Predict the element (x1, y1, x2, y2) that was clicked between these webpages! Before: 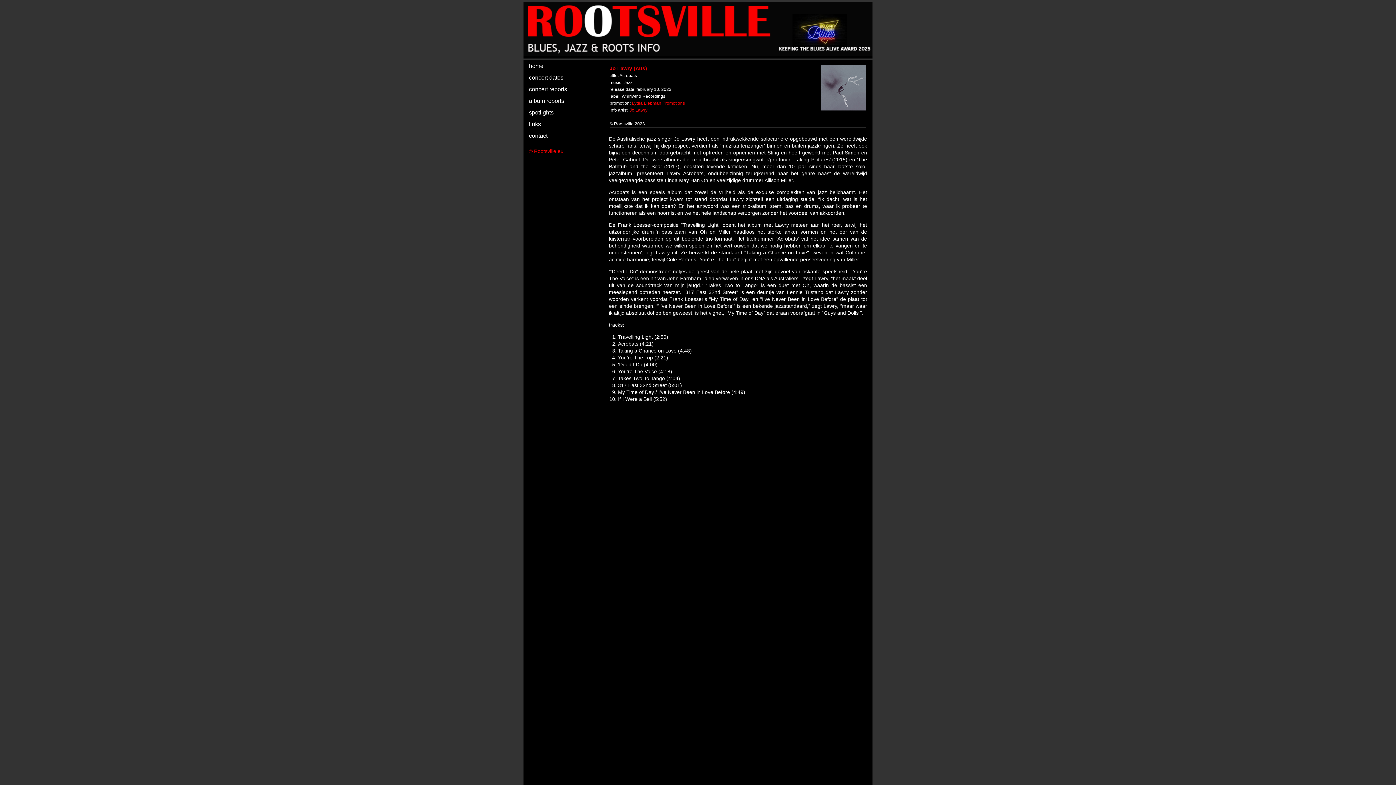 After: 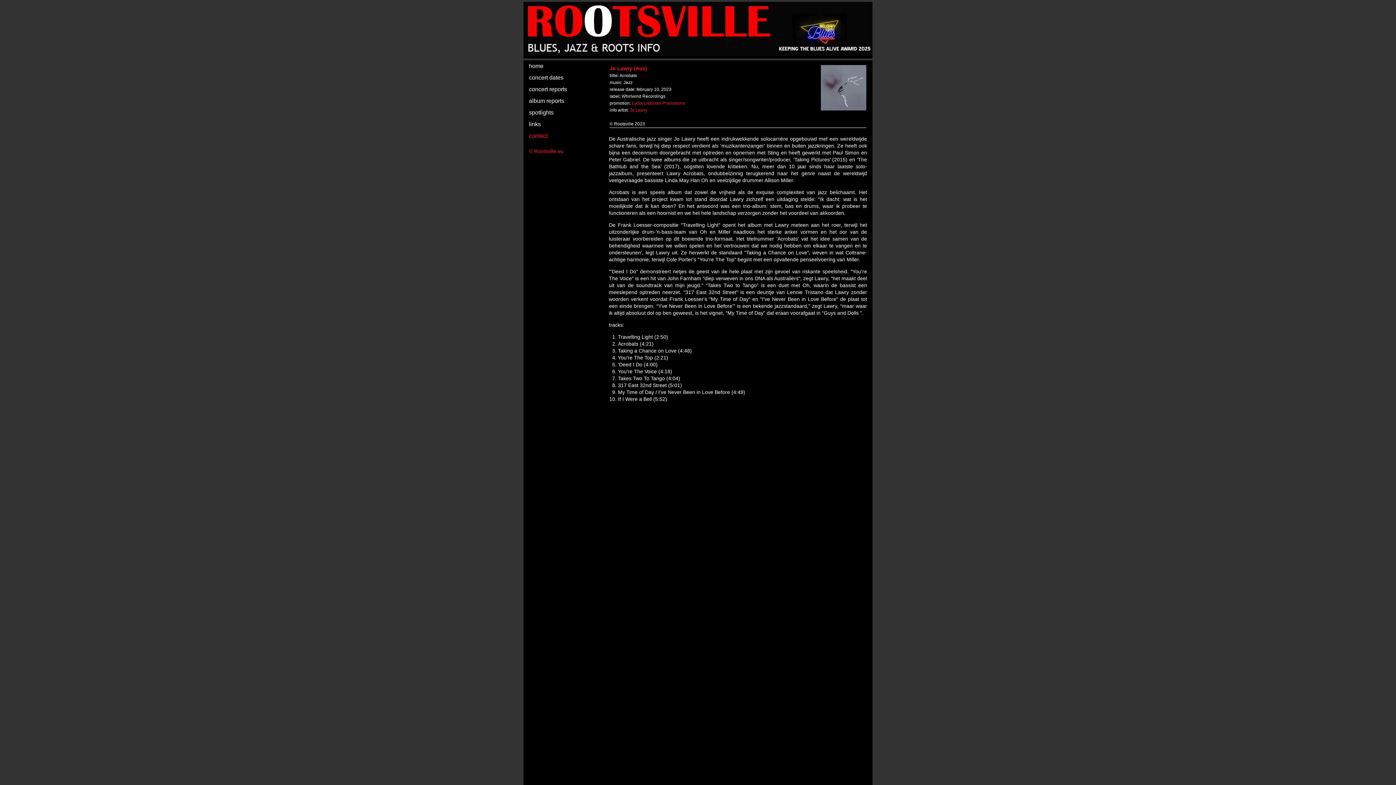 Action: label: contact bbox: (523, 130, 603, 141)